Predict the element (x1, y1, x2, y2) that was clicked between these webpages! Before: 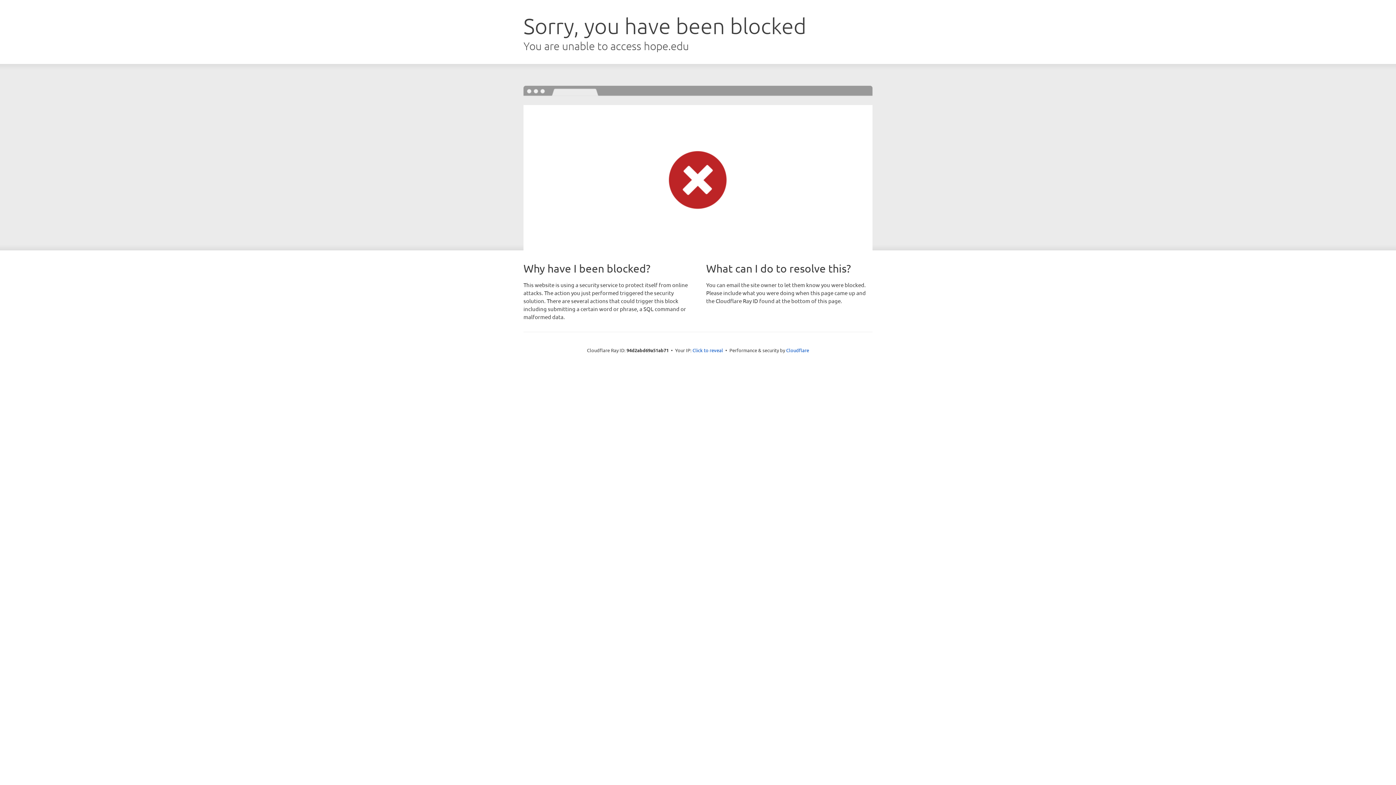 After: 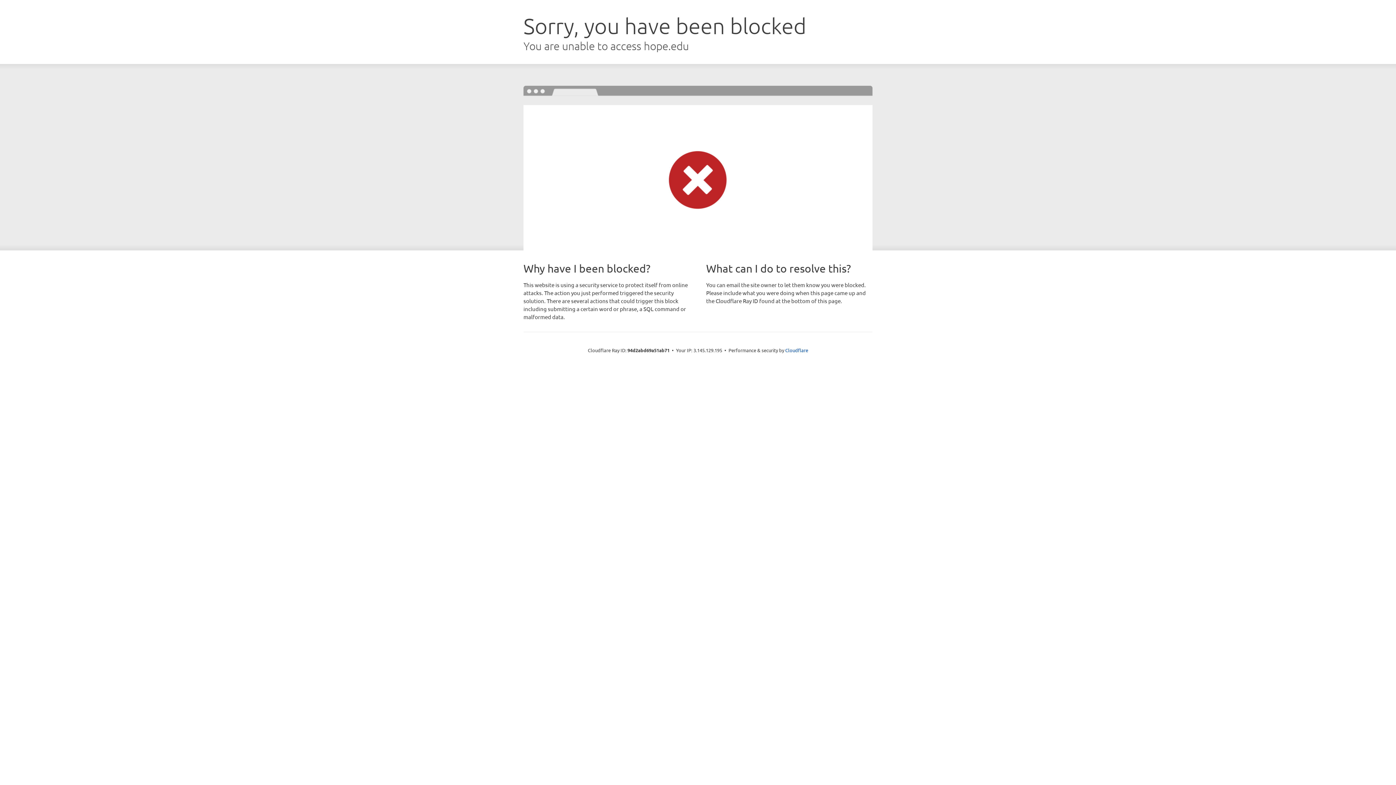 Action: bbox: (692, 346, 723, 353) label: Click to reveal